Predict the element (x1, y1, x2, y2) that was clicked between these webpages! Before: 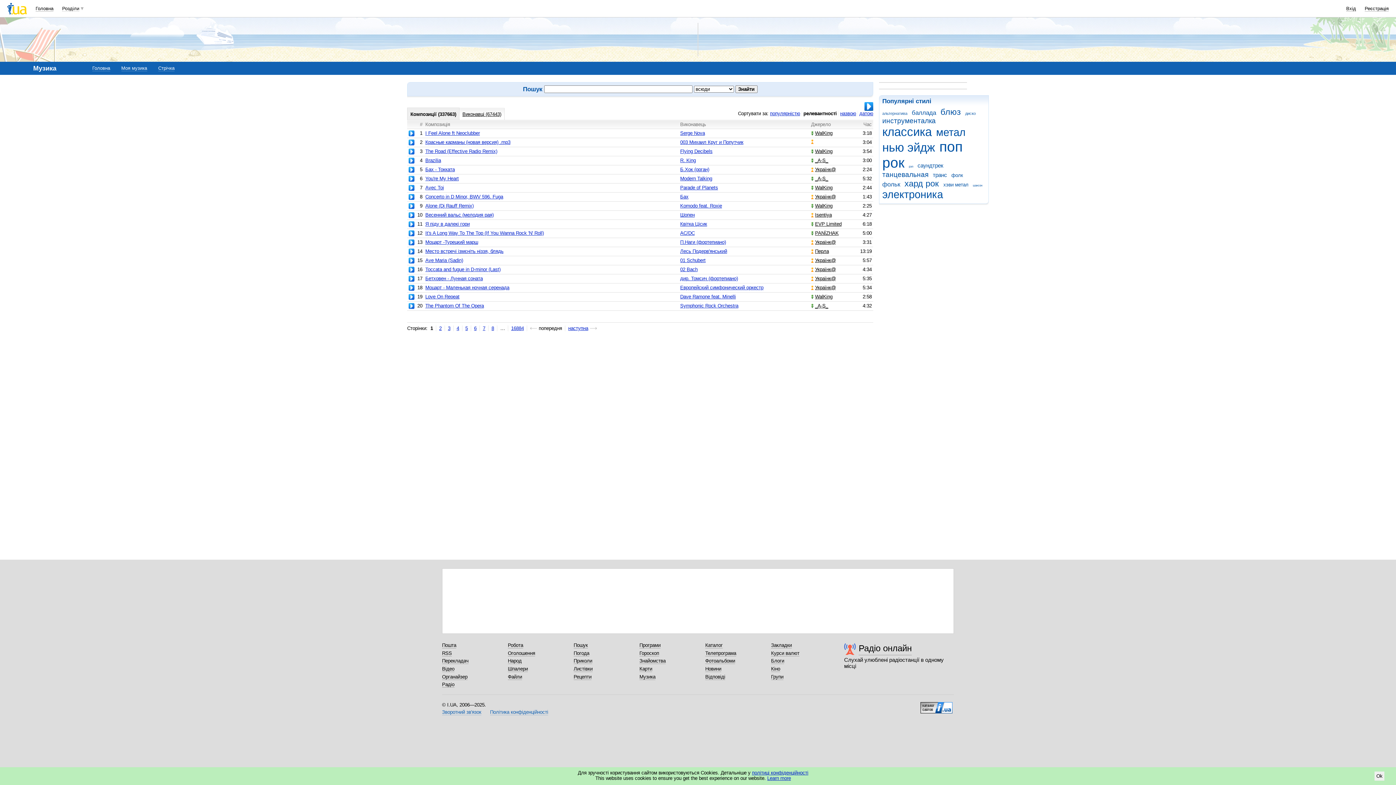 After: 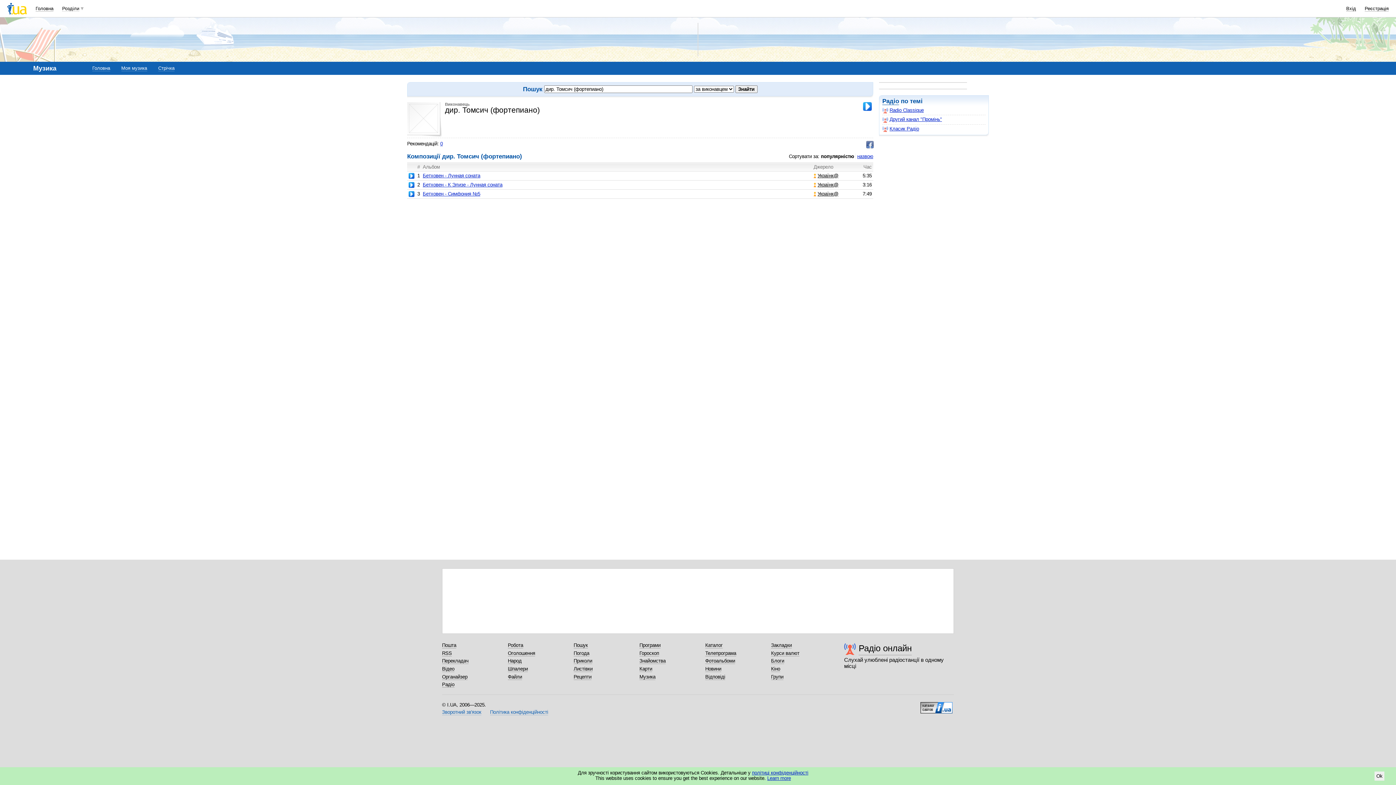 Action: bbox: (680, 276, 738, 281) label: дир. Томсич (фортепиано)